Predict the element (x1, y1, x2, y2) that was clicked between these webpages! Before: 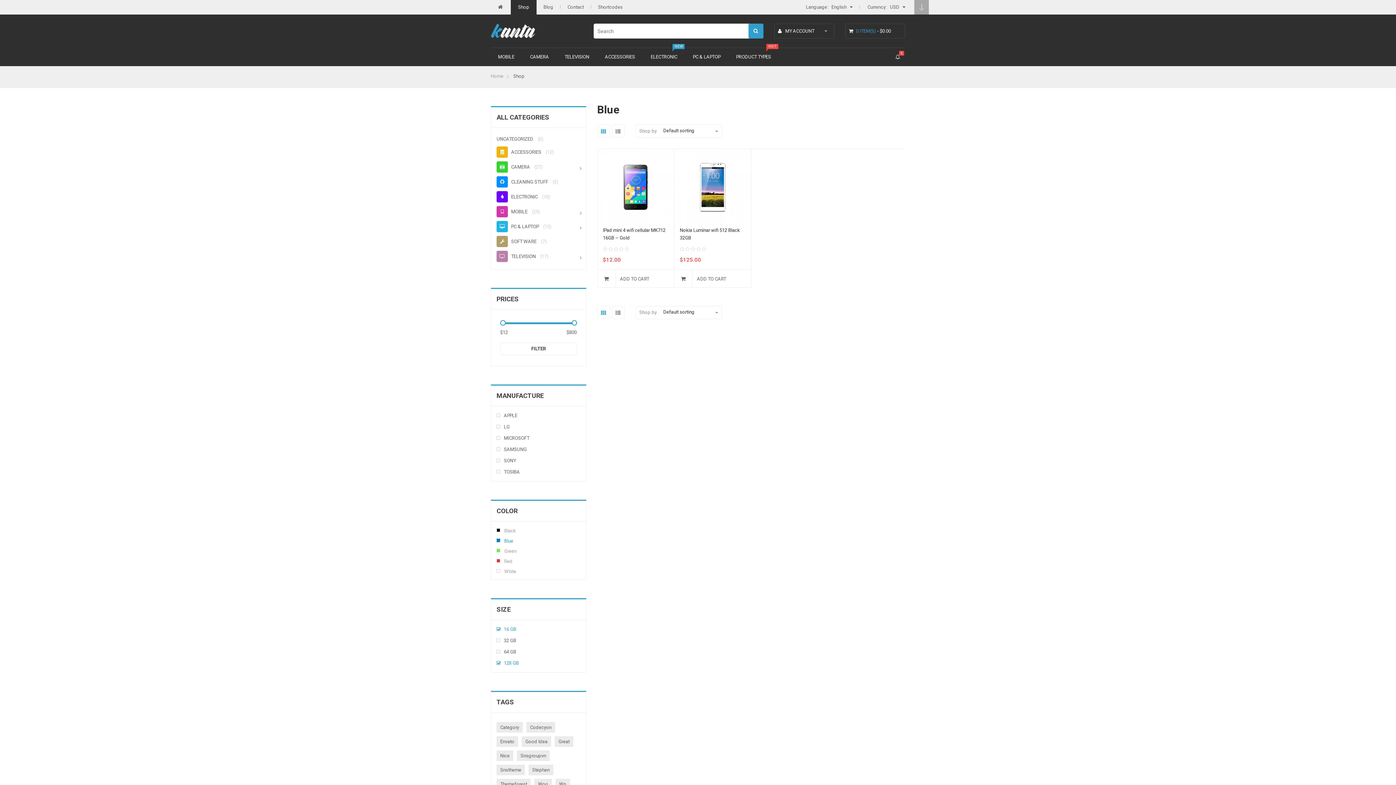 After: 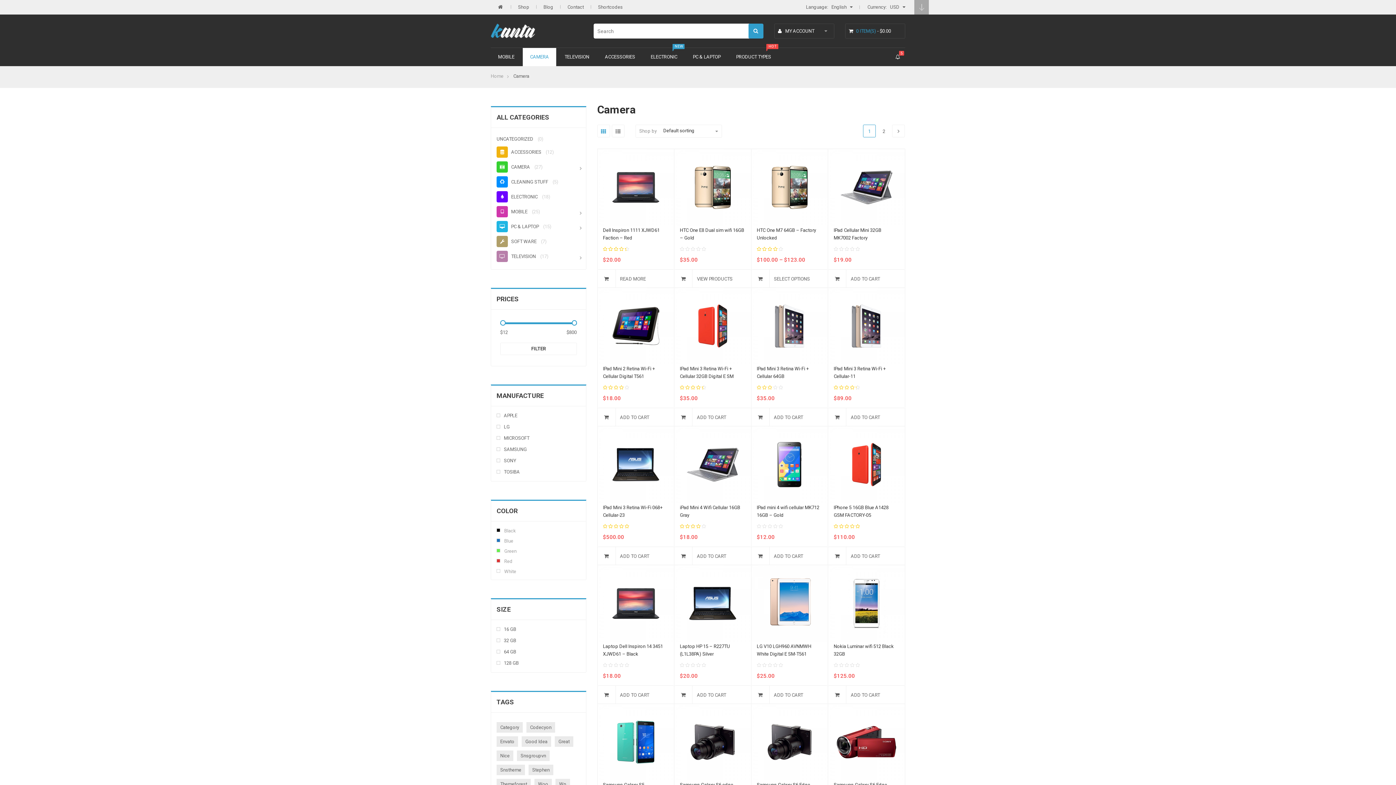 Action: label: CAMERA bbox: (522, 48, 556, 66)